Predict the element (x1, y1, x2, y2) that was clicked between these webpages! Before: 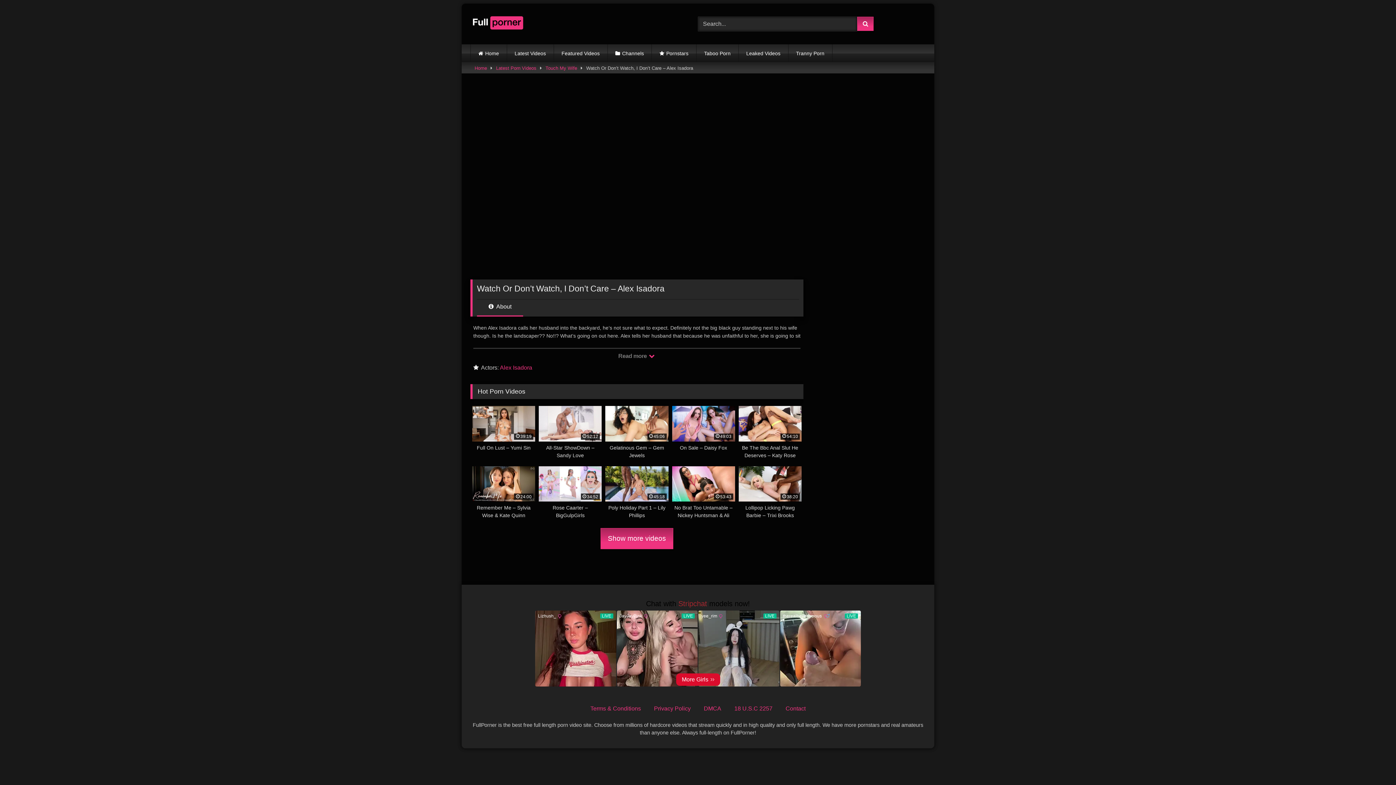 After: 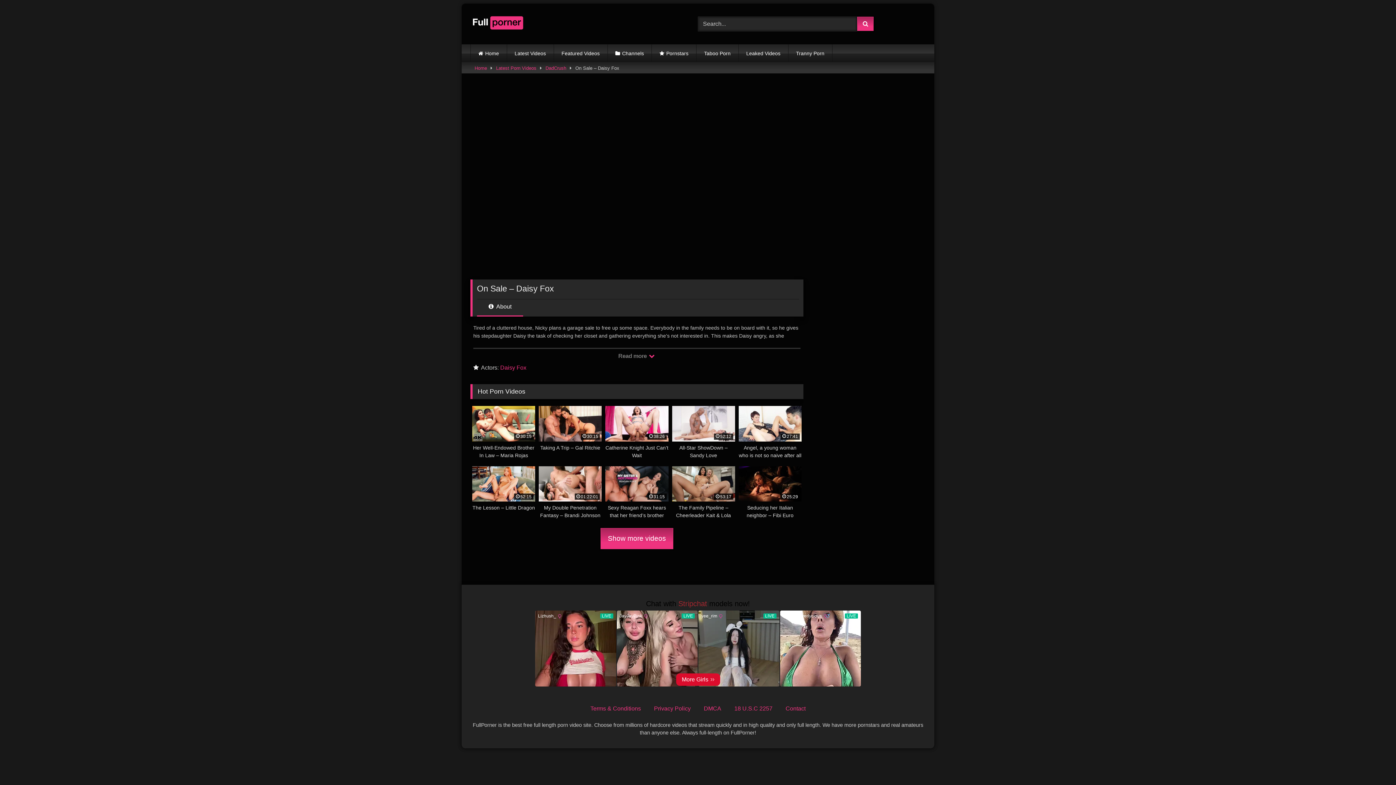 Action: label: 49:03
On Sale – Daisy Fox bbox: (672, 406, 735, 459)